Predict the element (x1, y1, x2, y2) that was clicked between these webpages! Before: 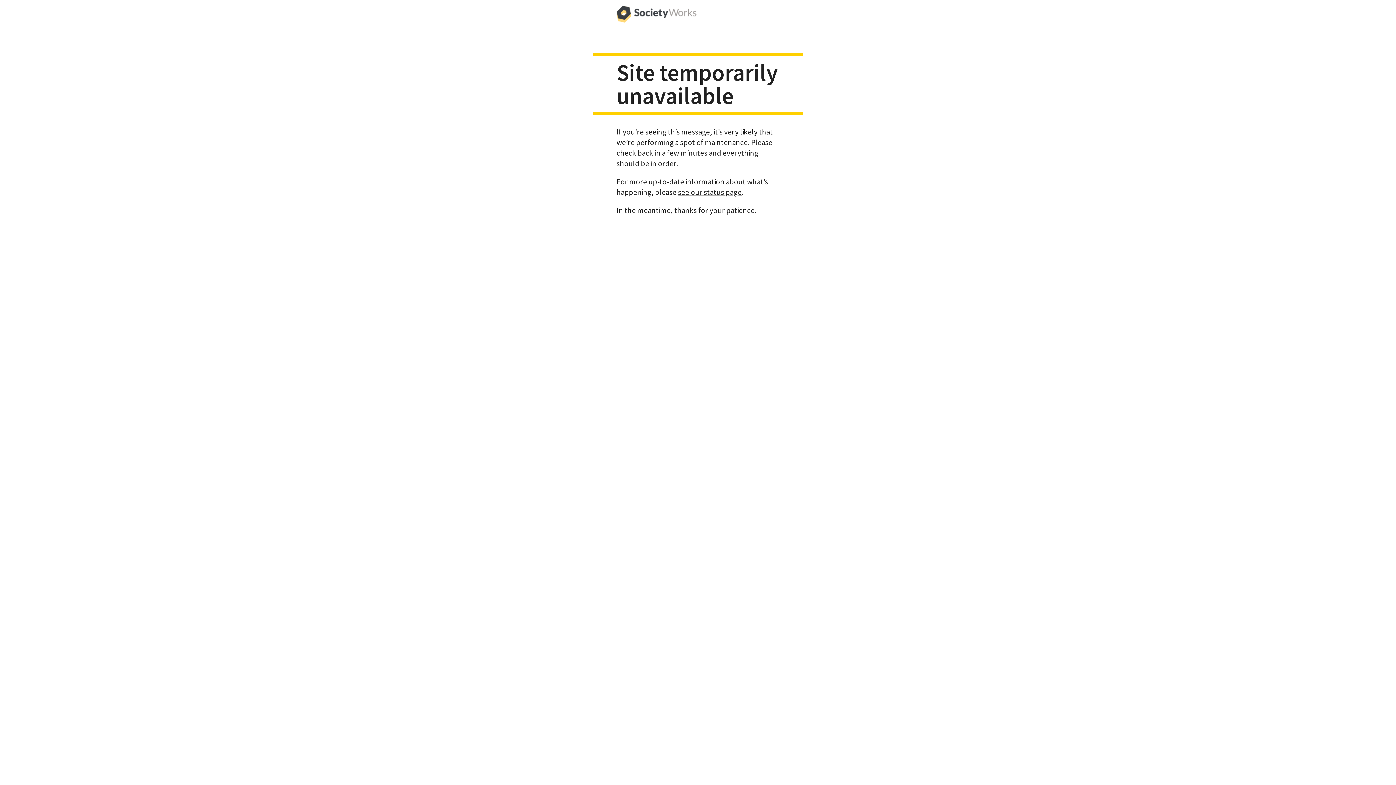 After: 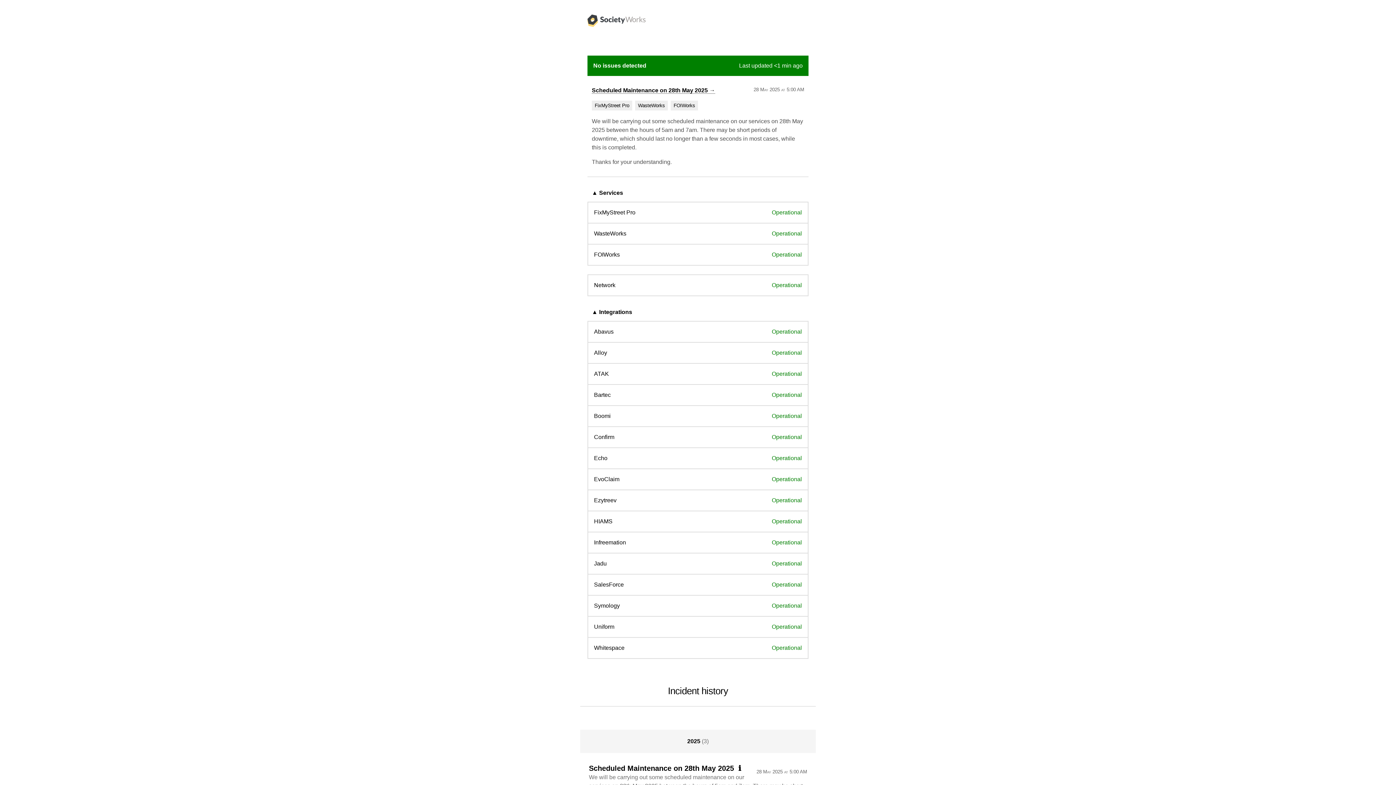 Action: bbox: (678, 187, 741, 196) label: see our status page